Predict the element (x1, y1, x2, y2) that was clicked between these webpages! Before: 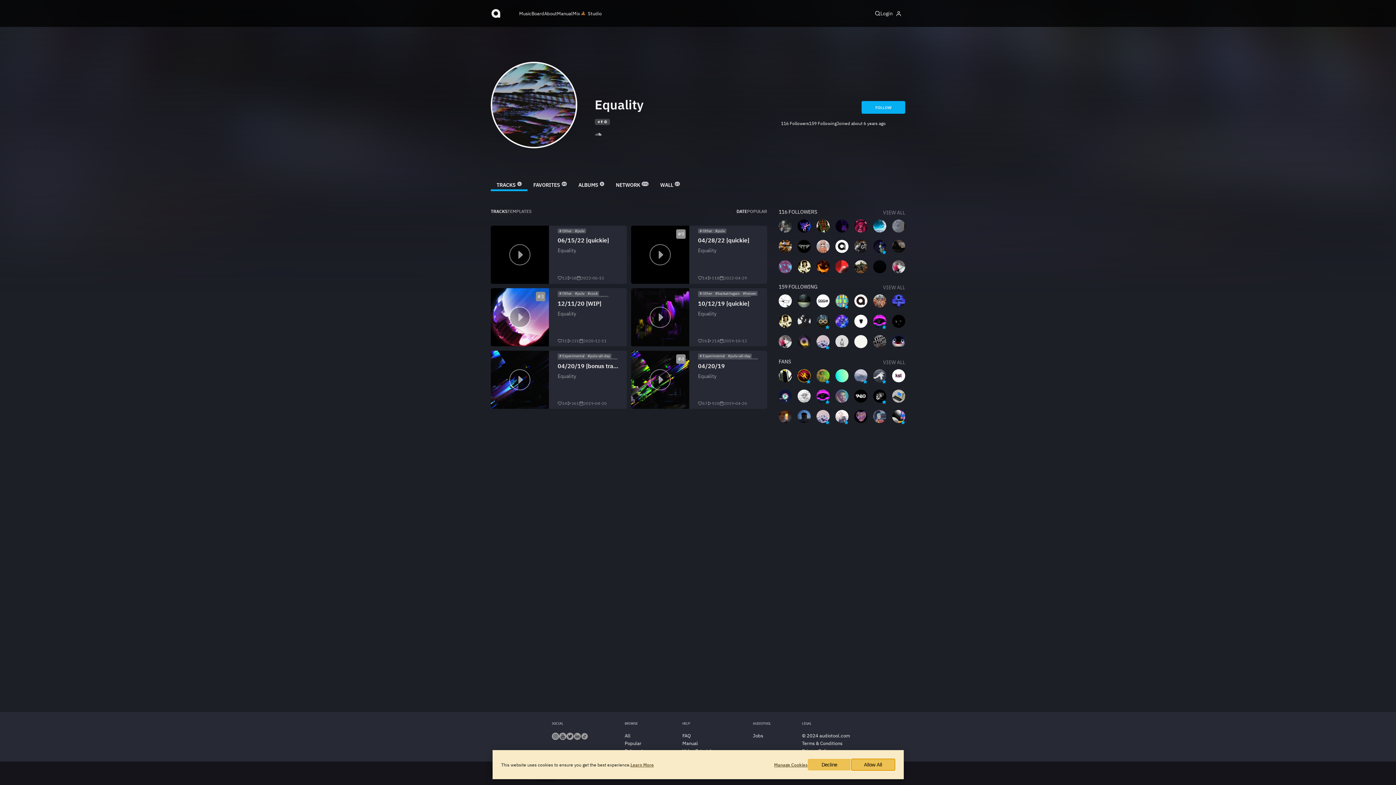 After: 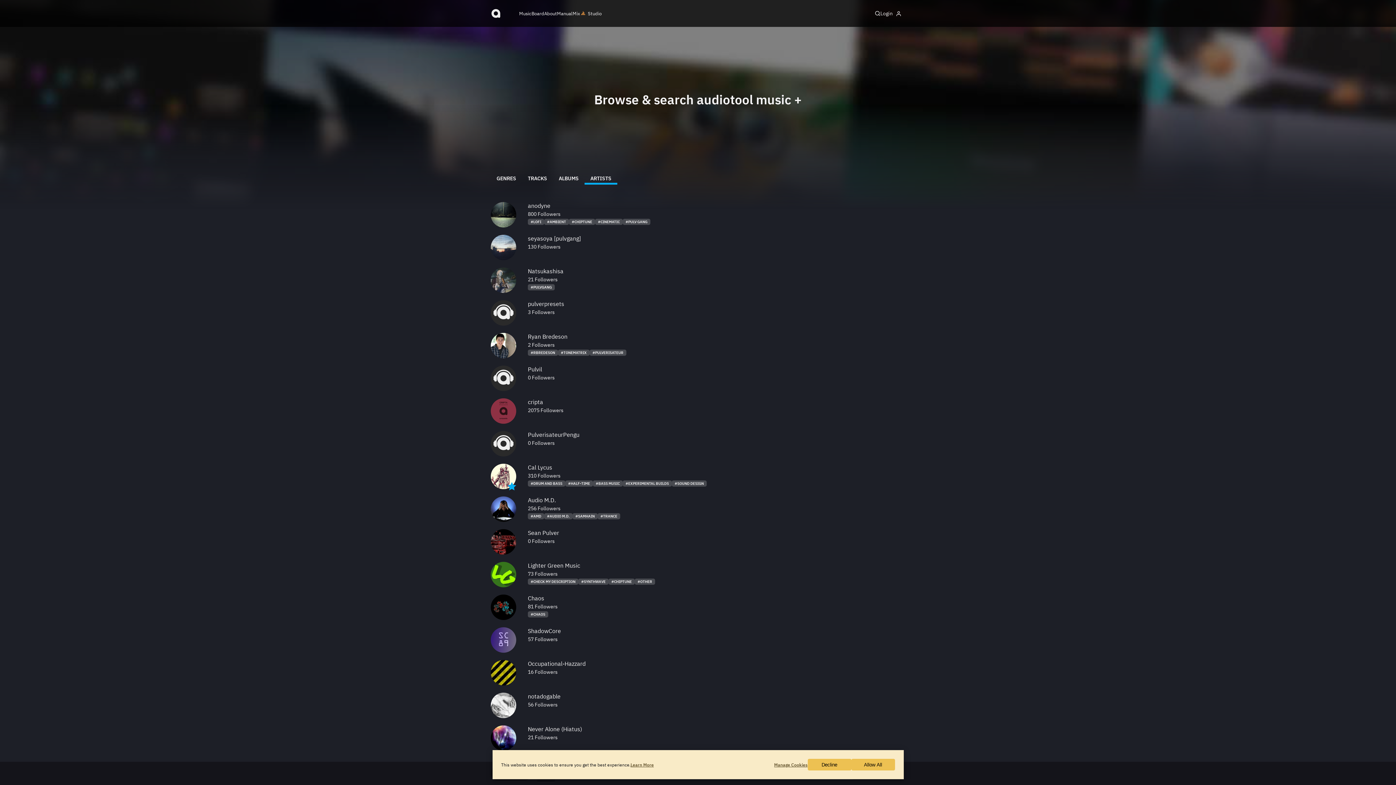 Action: label: pulv bbox: (577, 228, 584, 233)